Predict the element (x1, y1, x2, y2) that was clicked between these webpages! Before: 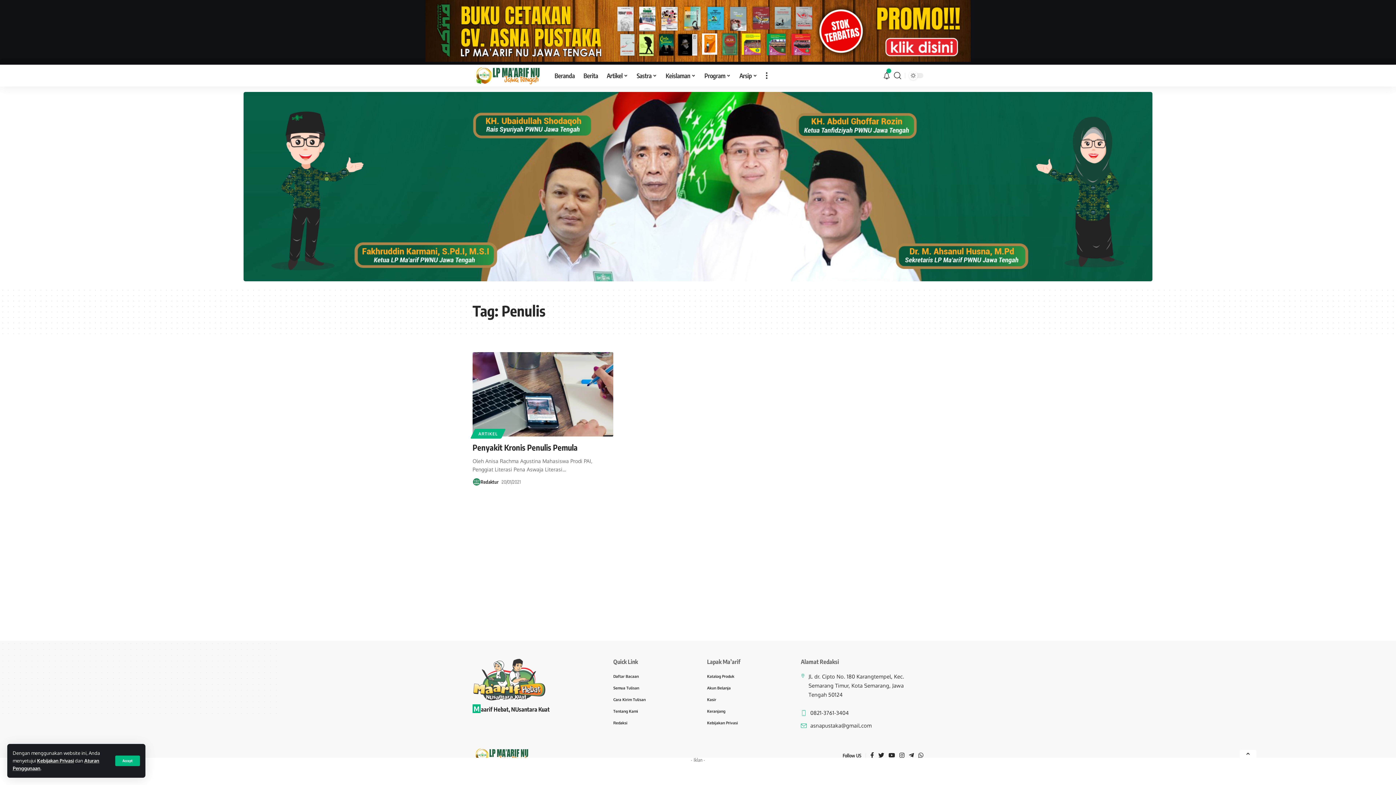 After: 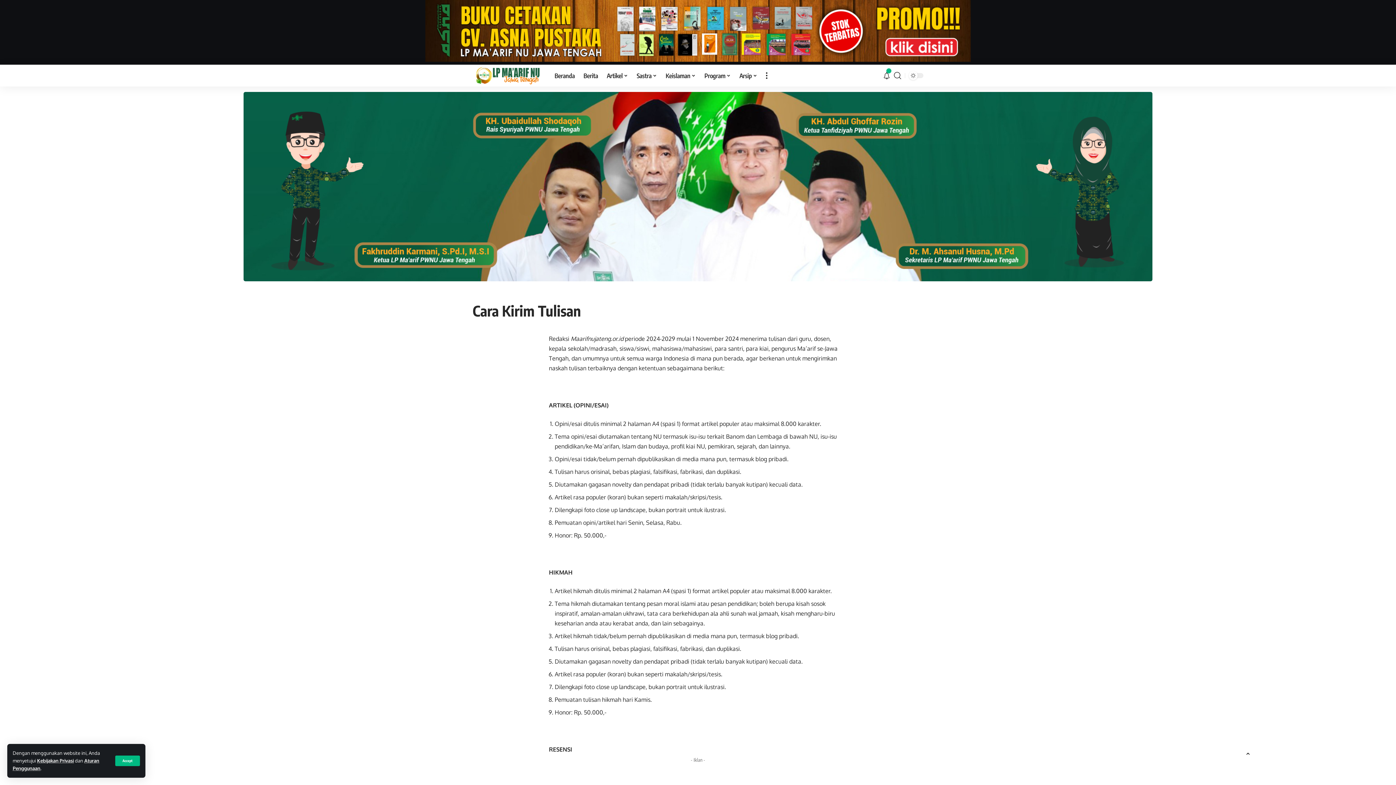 Action: label: Cara Kirim Tulisan bbox: (613, 693, 689, 705)